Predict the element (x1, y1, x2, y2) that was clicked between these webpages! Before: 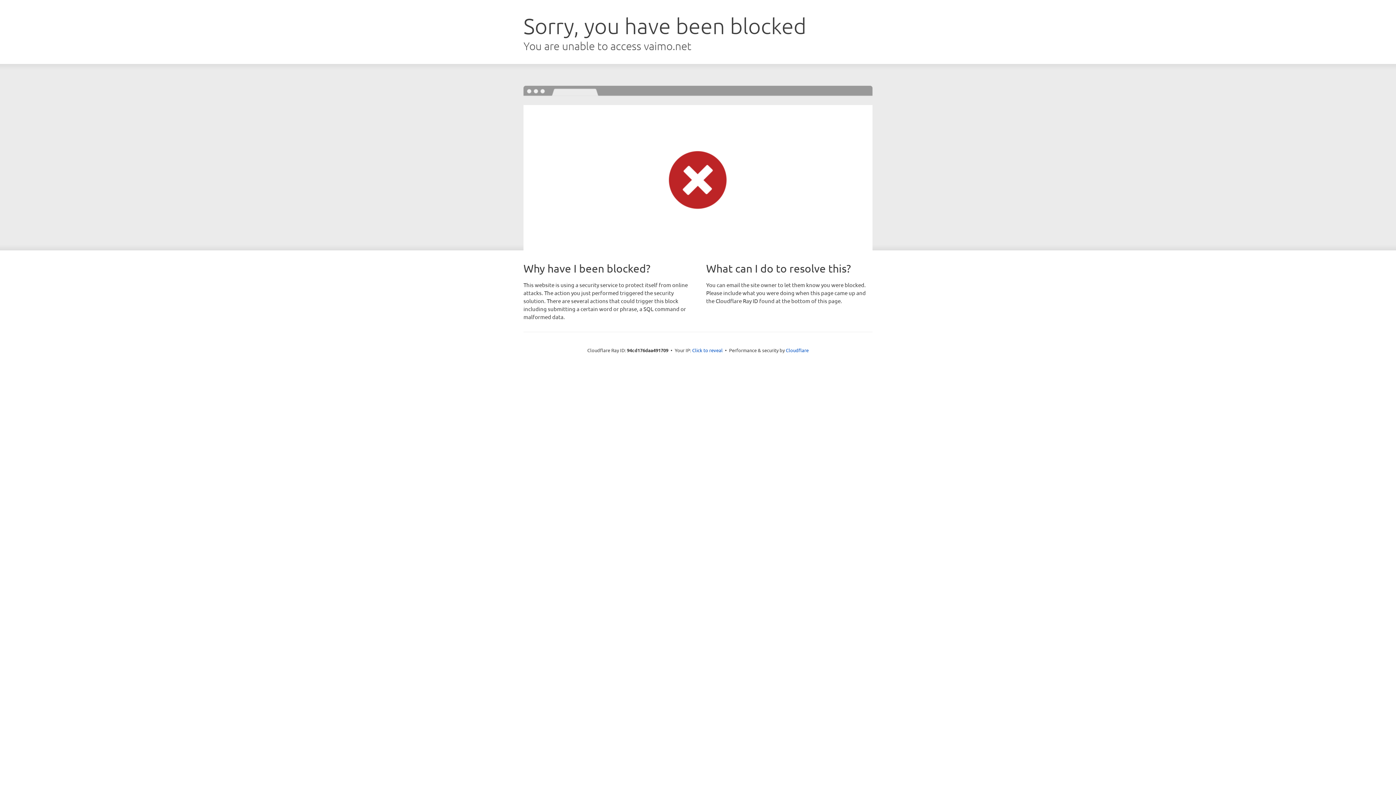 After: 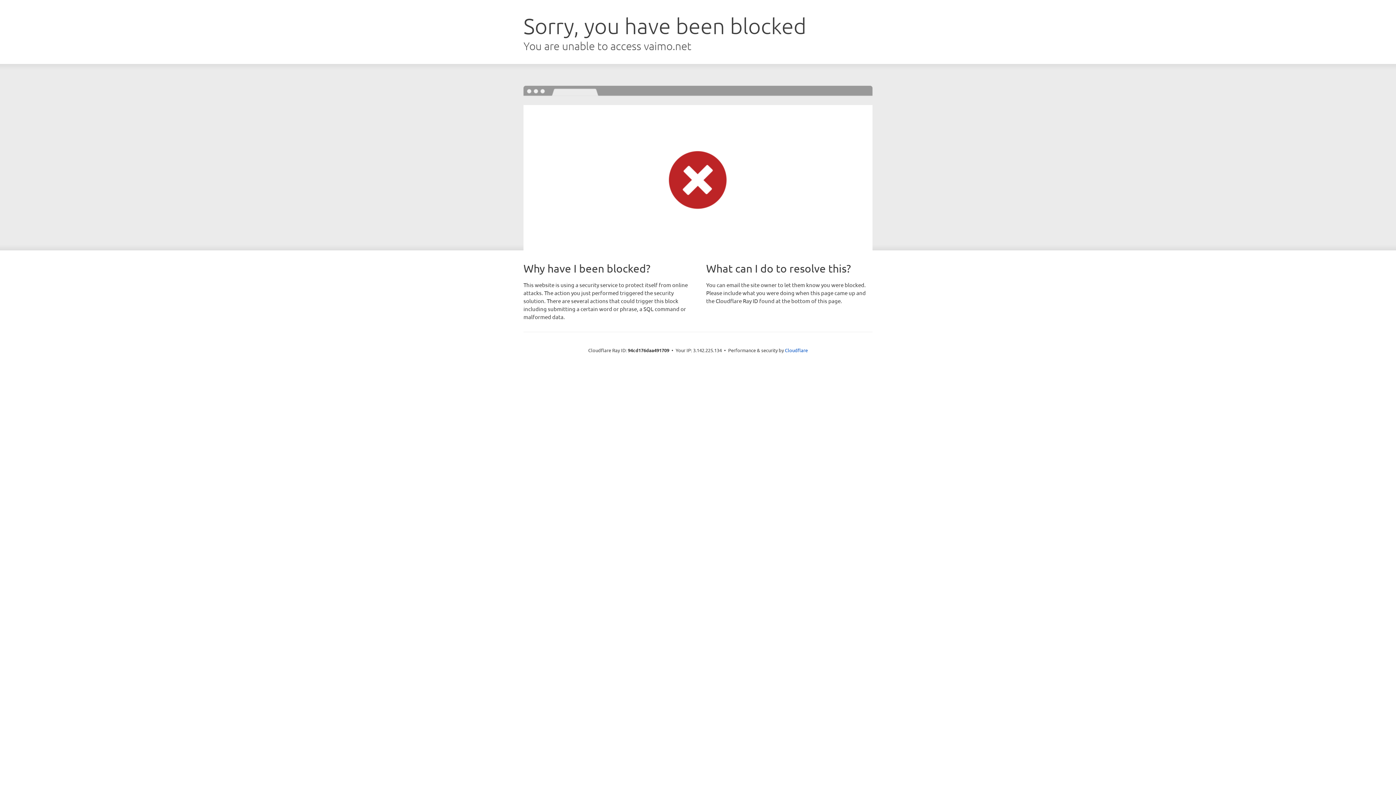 Action: label: Click to reveal bbox: (692, 346, 722, 353)